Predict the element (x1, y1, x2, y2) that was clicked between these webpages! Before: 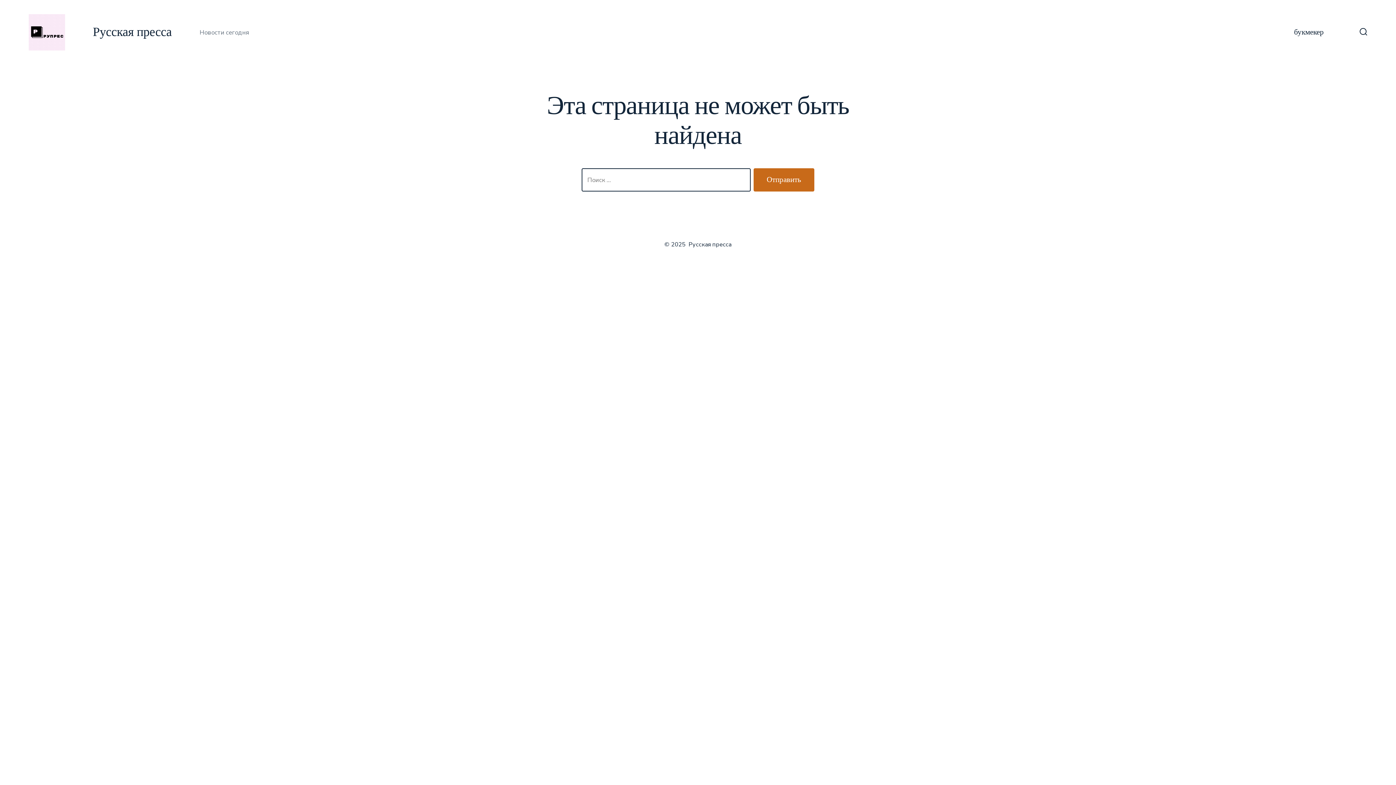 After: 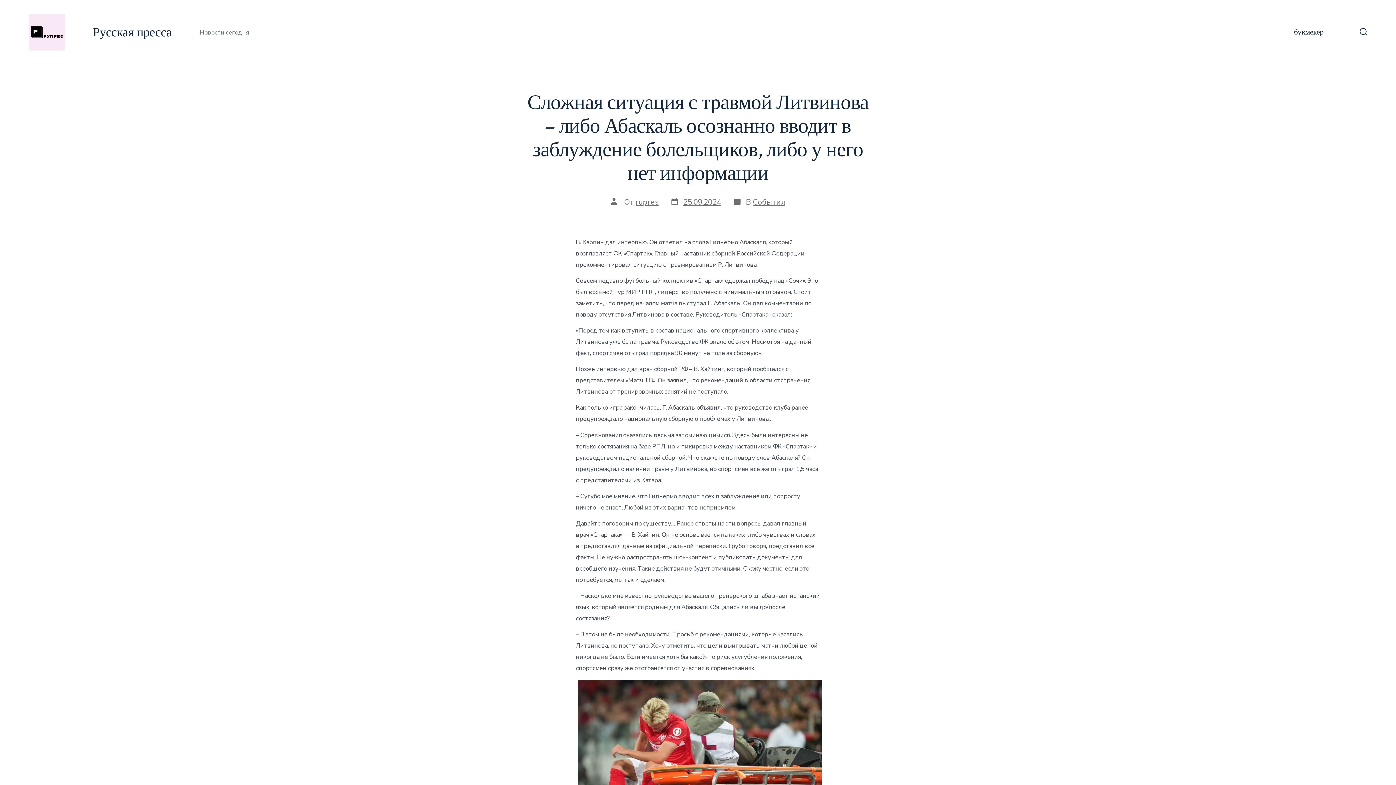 Action: bbox: (64, 25, 171, 39) label: Русская пресса